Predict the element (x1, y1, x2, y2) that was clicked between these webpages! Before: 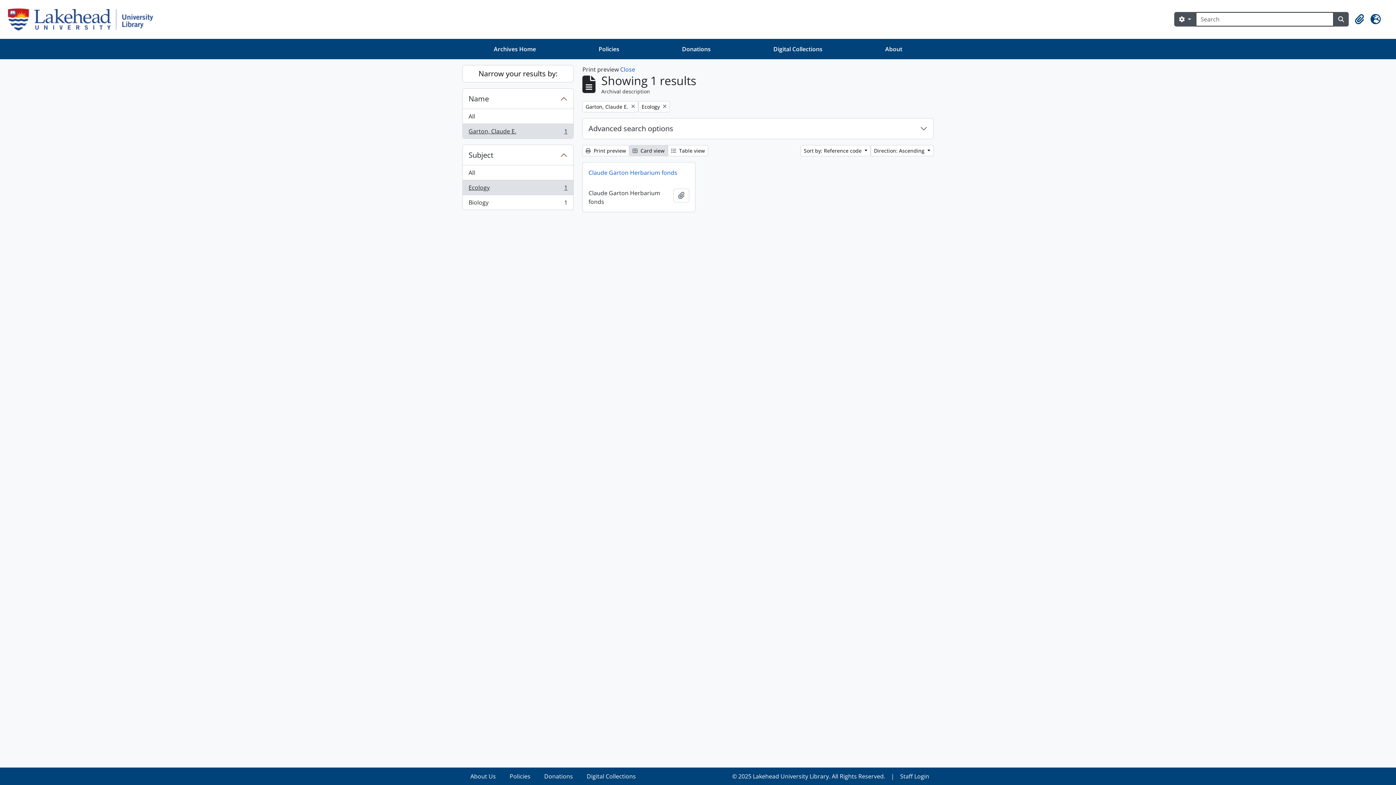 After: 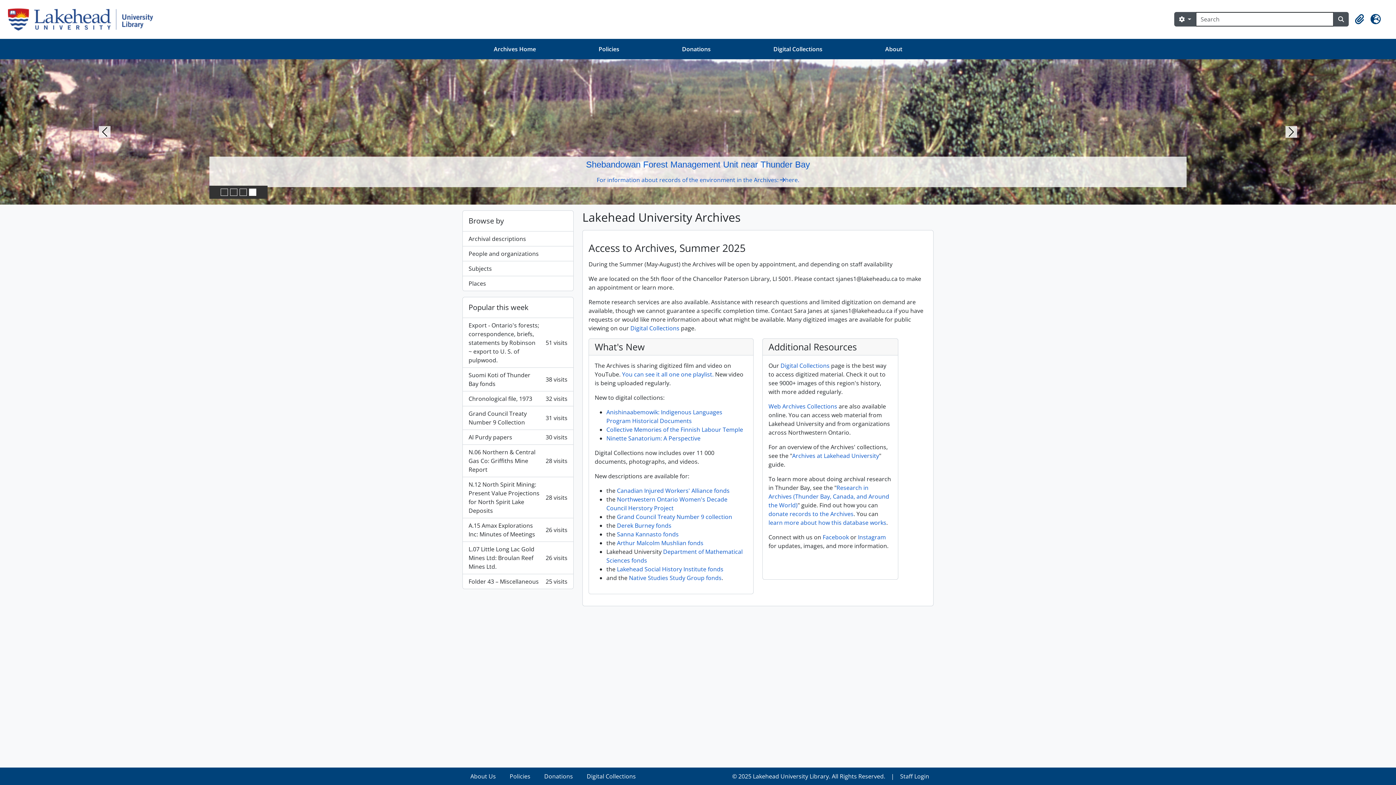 Action: bbox: (462, 41, 567, 56) label: Archives Home